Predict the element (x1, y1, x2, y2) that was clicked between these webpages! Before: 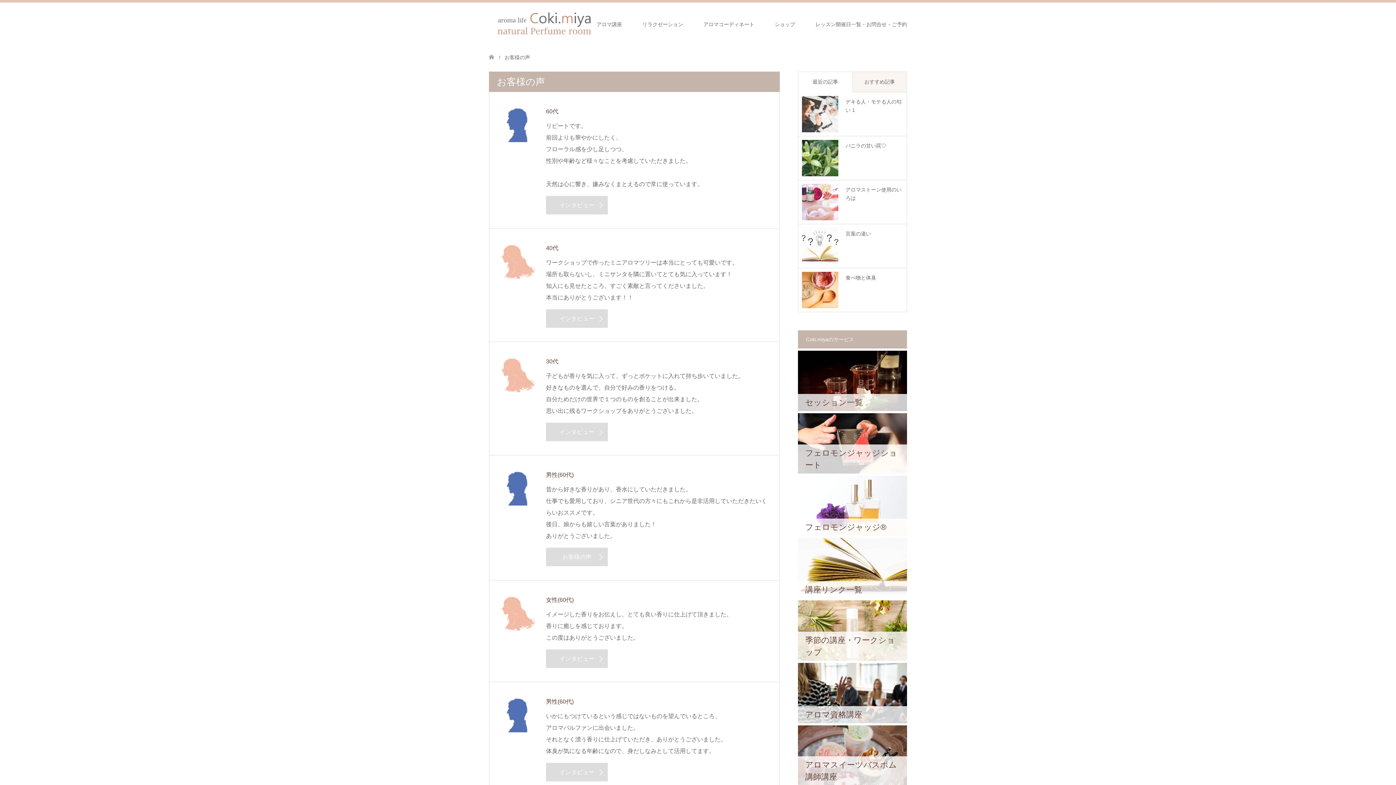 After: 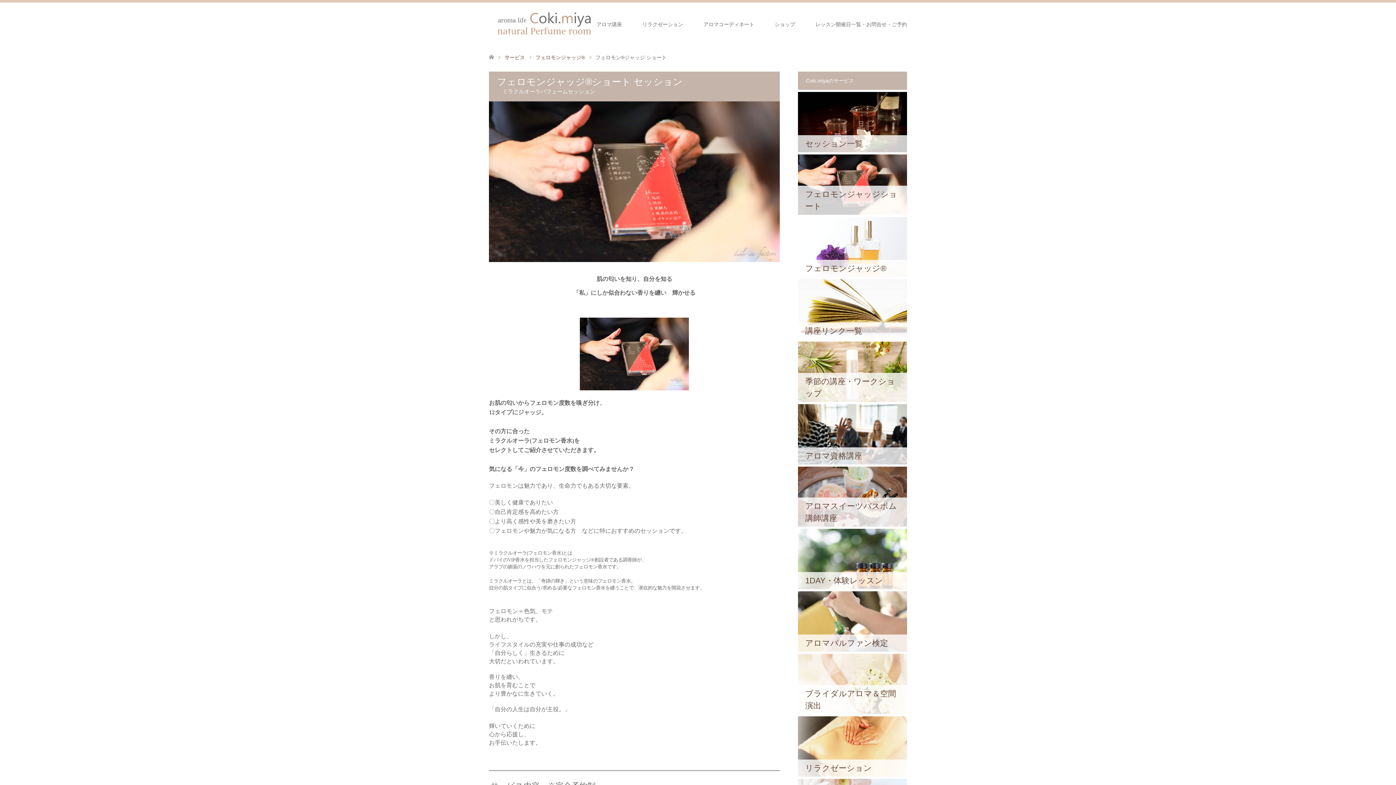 Action: label: フェロモンジャッジショート bbox: (798, 413, 907, 473)